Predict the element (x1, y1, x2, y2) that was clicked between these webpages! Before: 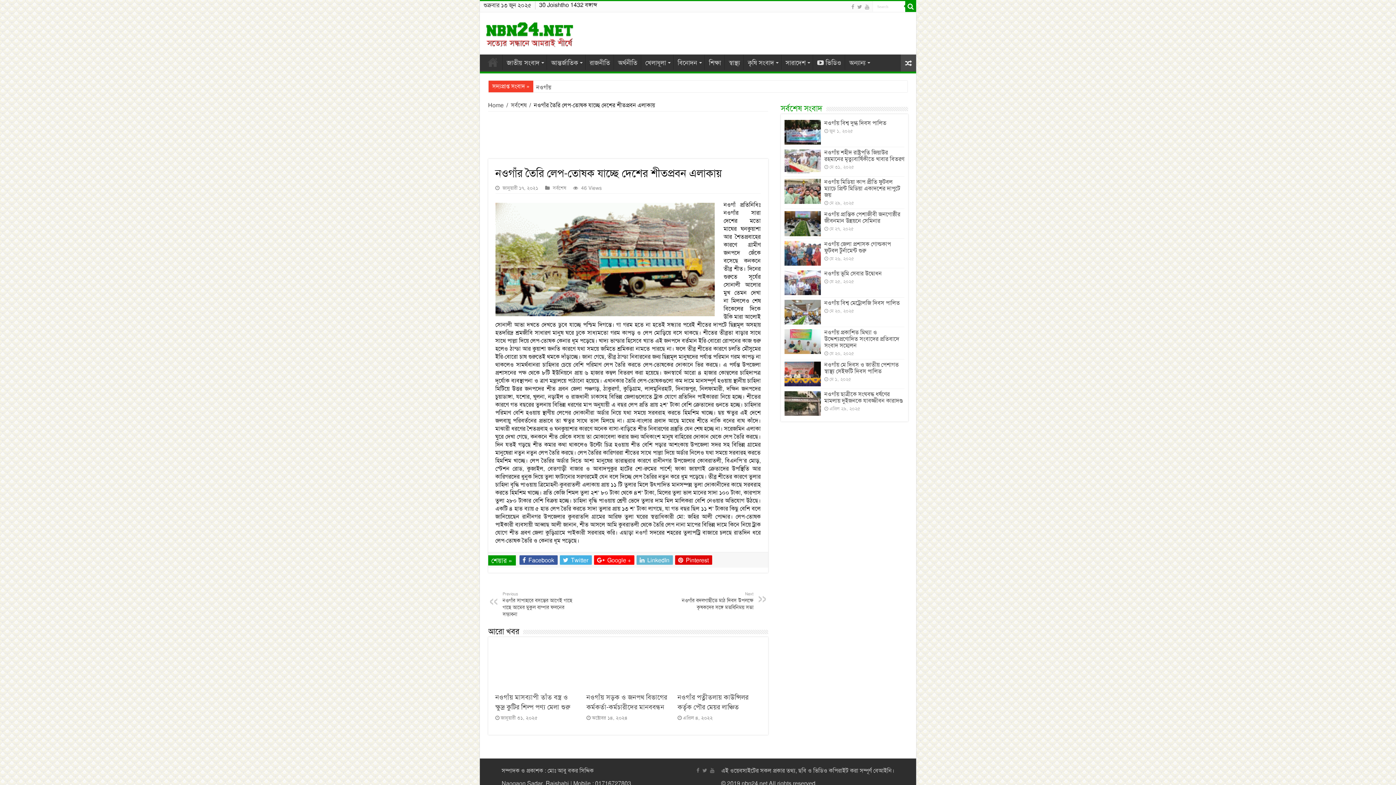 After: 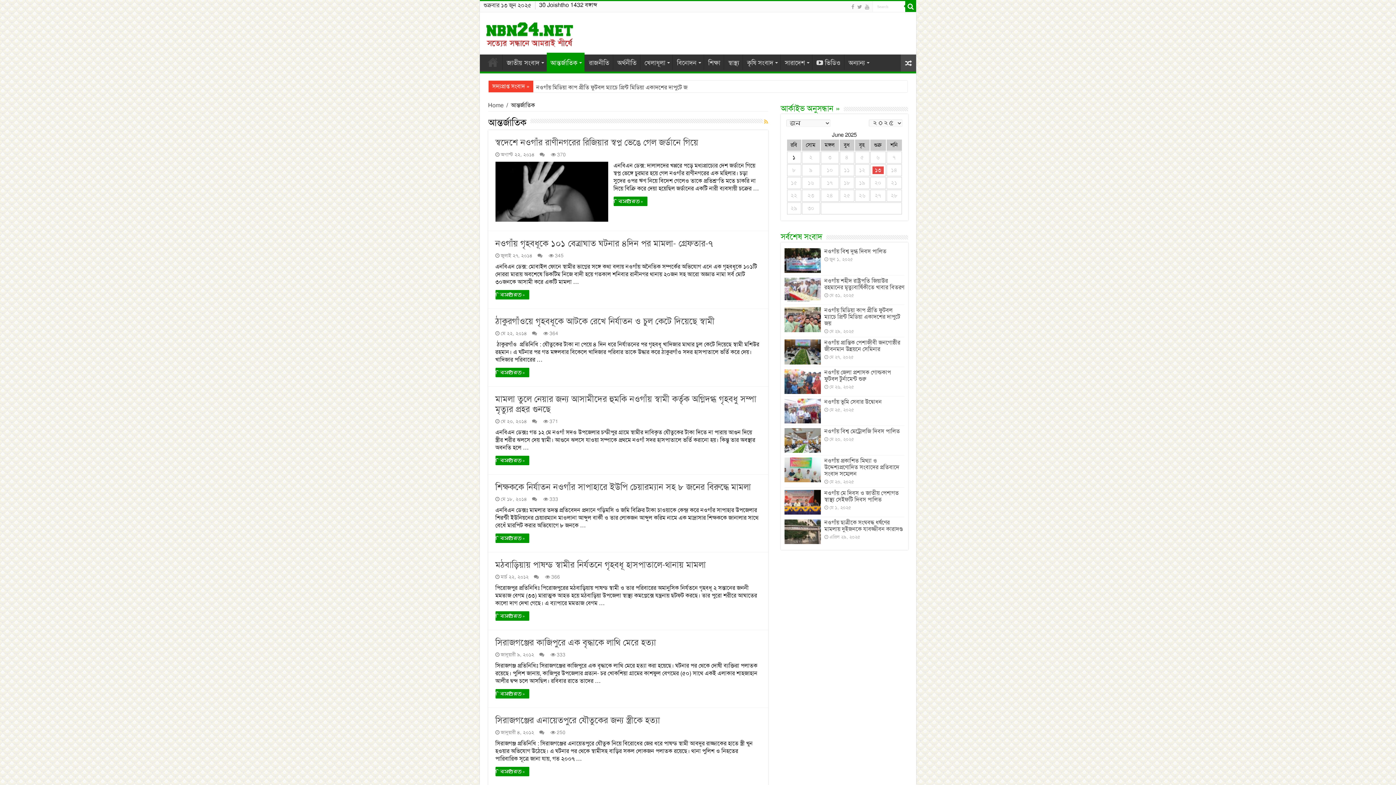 Action: bbox: (547, 54, 585, 69) label: আন্তর্জাতিক